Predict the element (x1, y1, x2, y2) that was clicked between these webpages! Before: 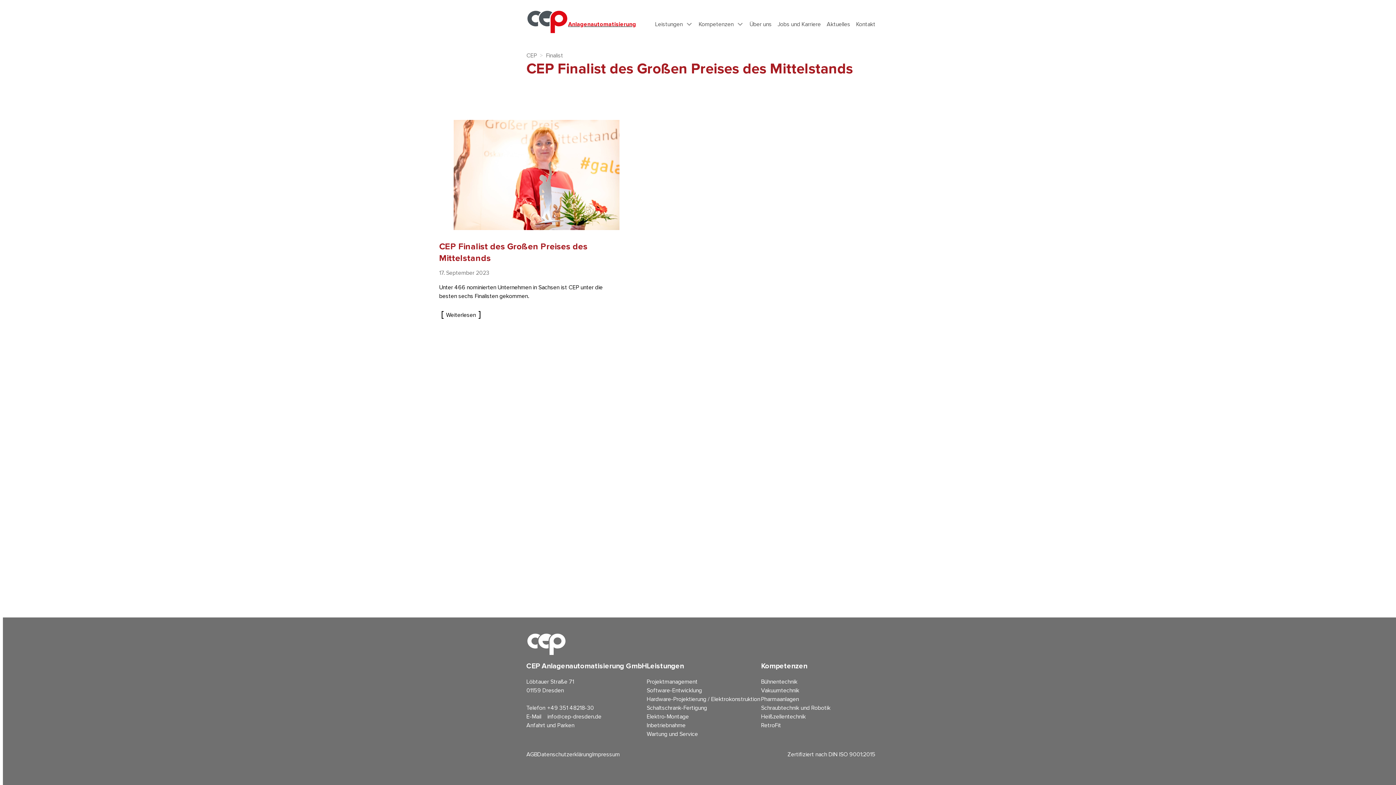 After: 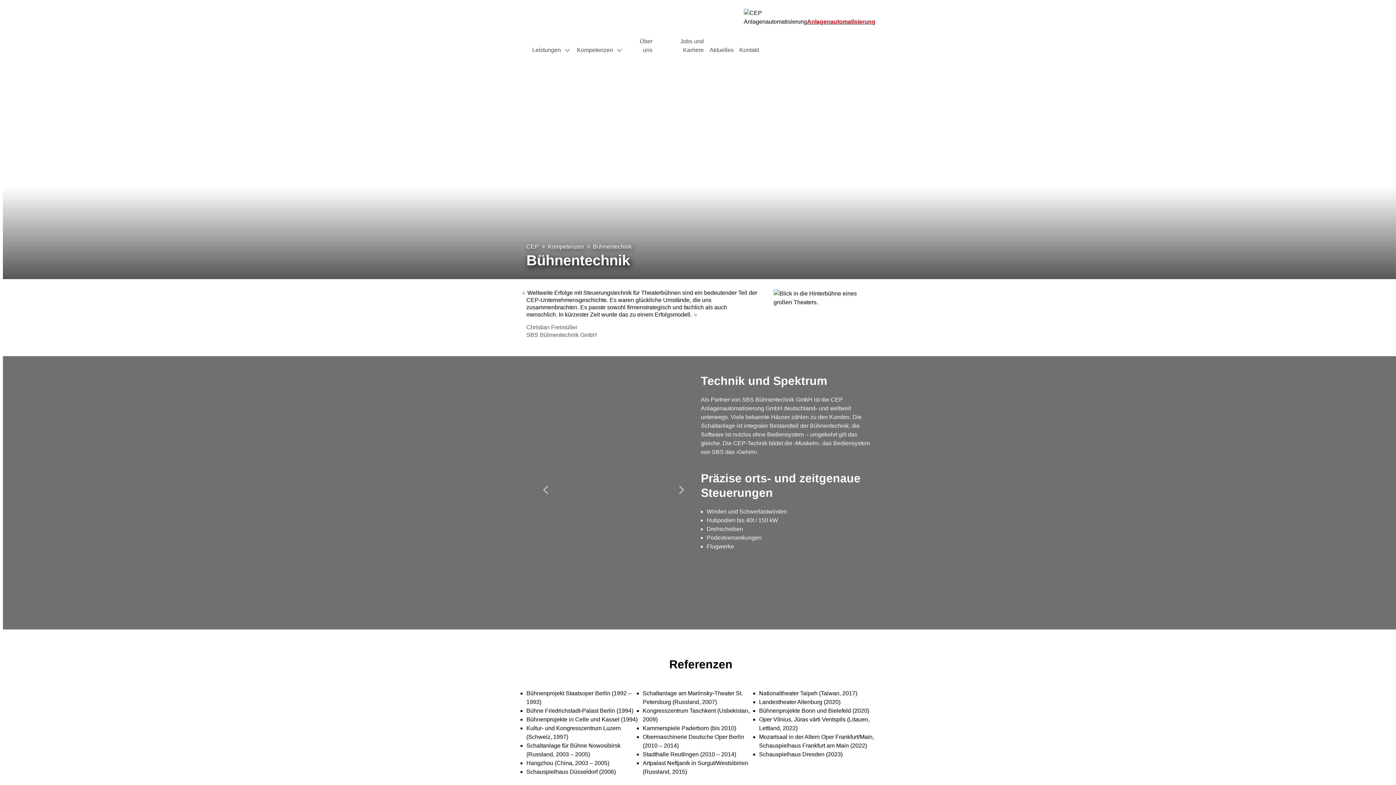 Action: label: Bühnentechnik bbox: (761, 678, 797, 685)